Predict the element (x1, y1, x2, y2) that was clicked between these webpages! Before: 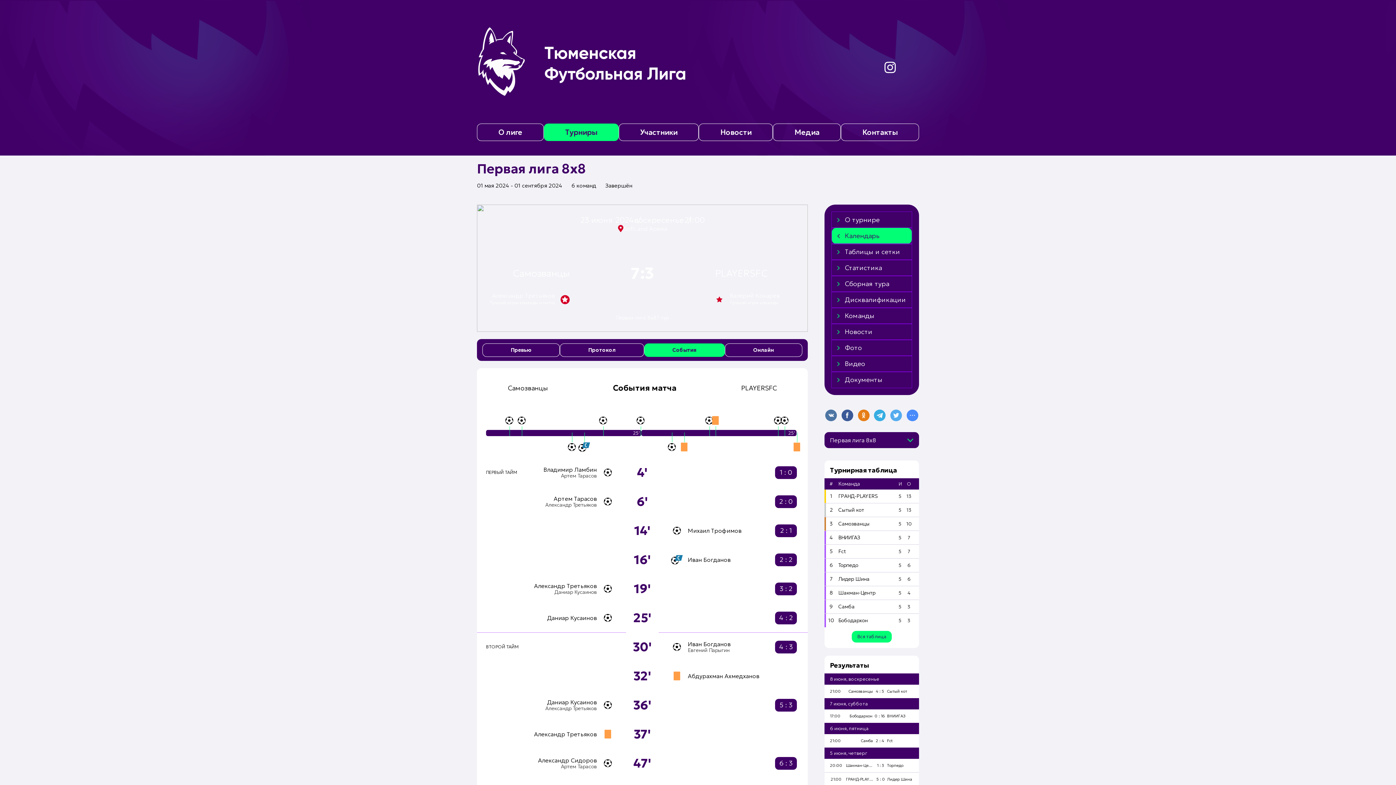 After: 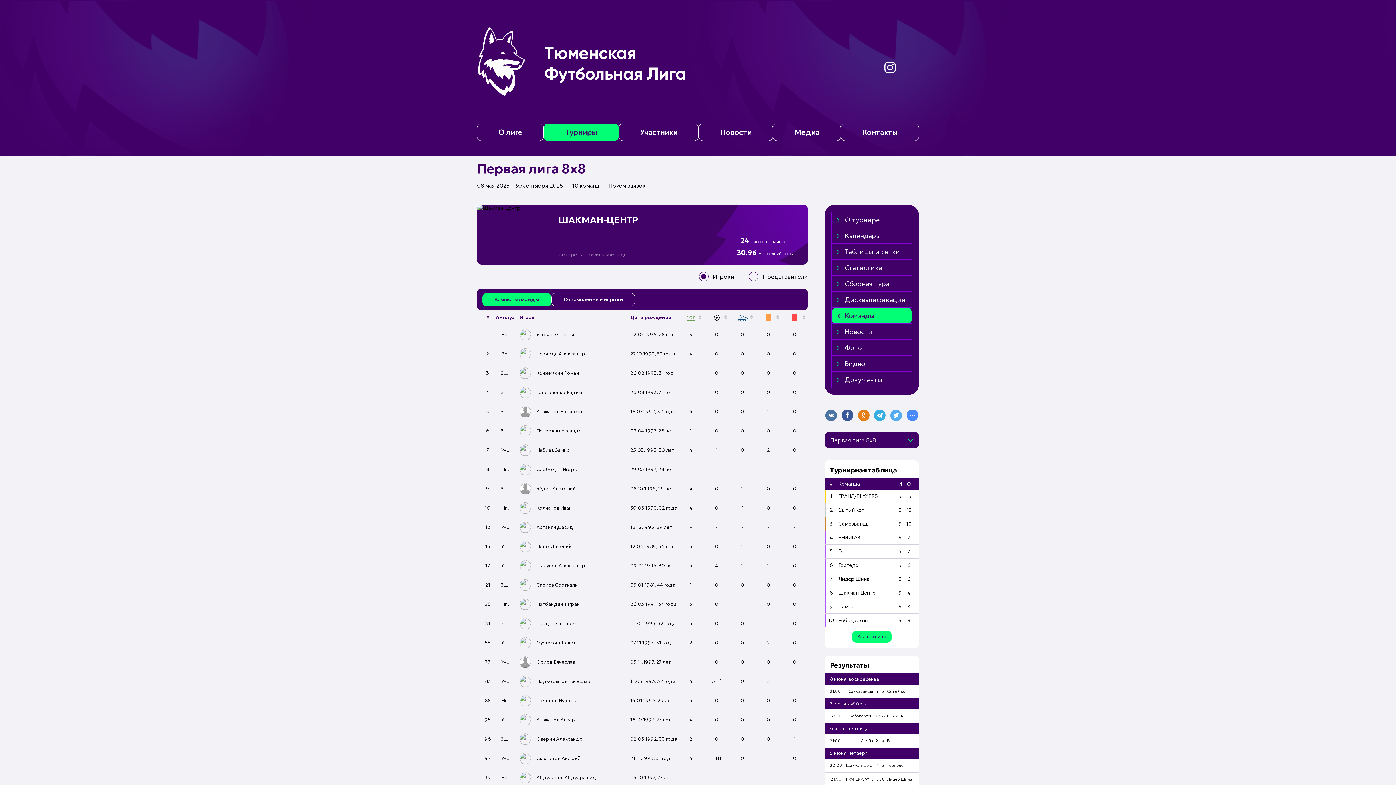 Action: bbox: (842, 762, 874, 768) label: Шакман-Центр